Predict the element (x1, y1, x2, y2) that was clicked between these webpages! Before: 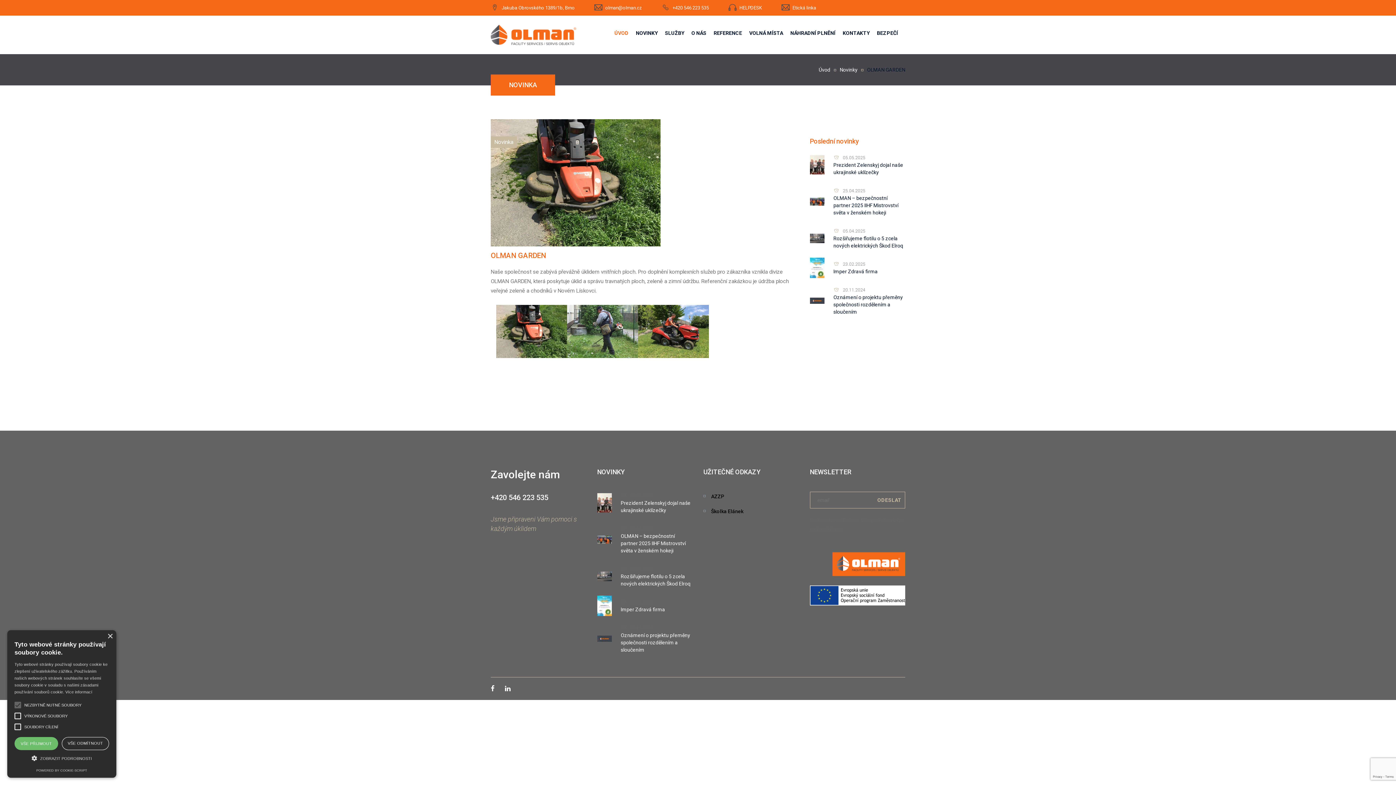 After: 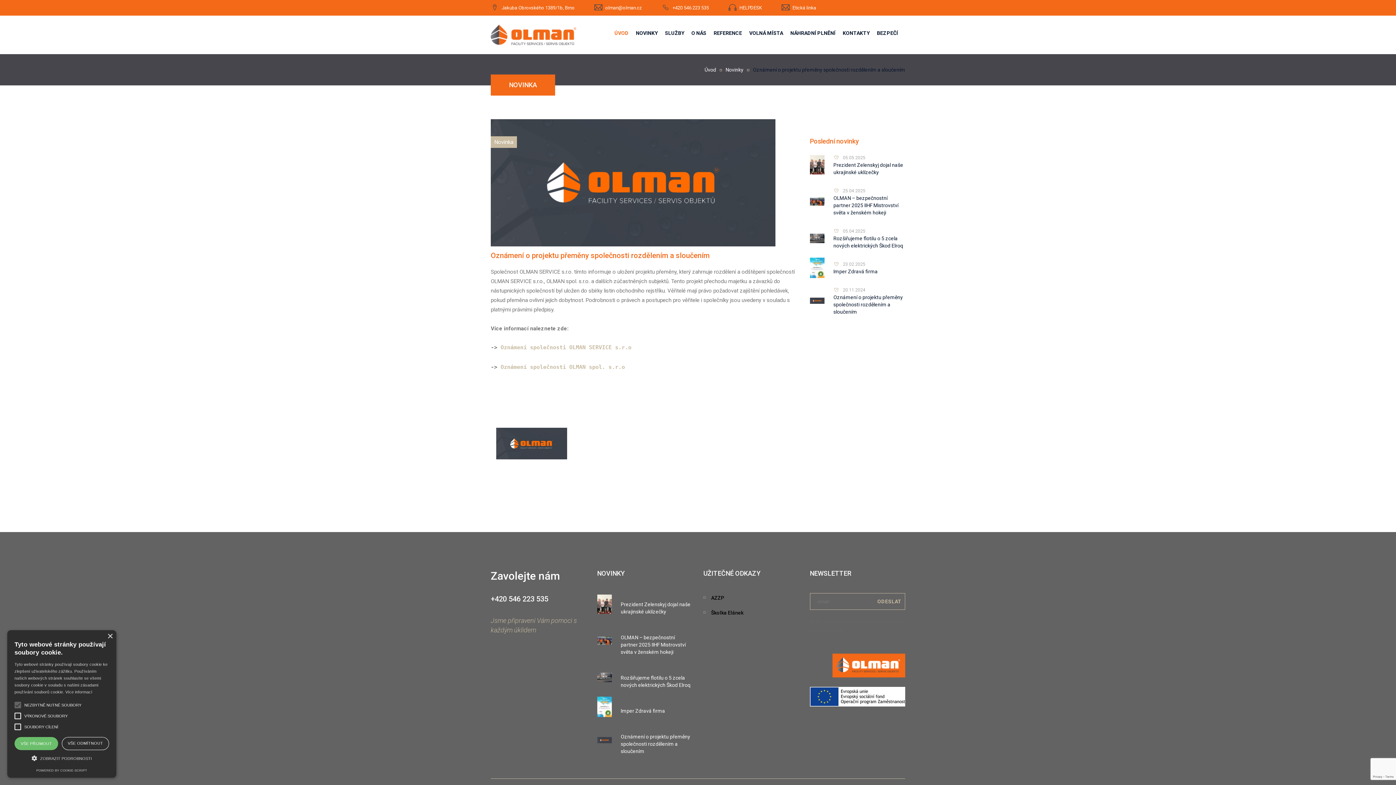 Action: bbox: (833, 287, 865, 292) label: 20.11.2024